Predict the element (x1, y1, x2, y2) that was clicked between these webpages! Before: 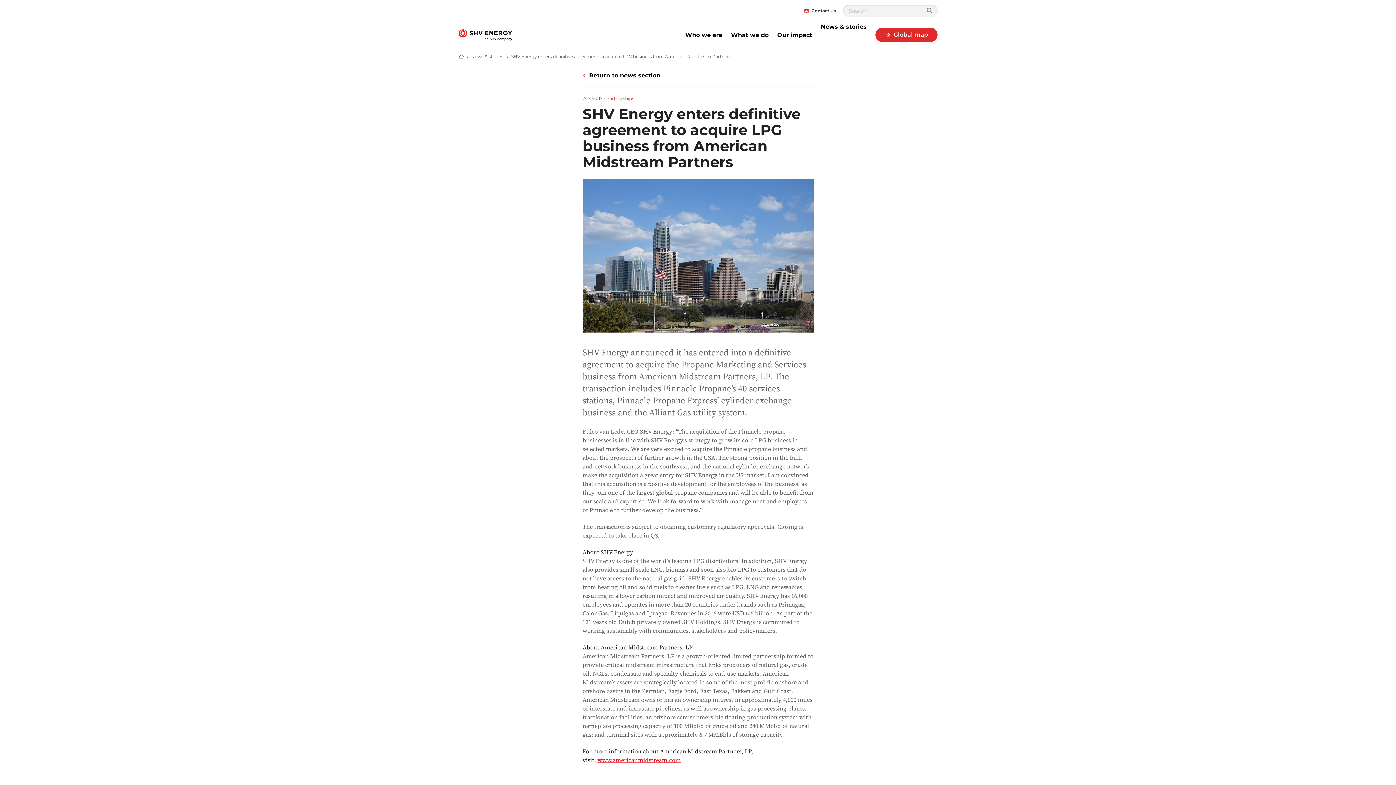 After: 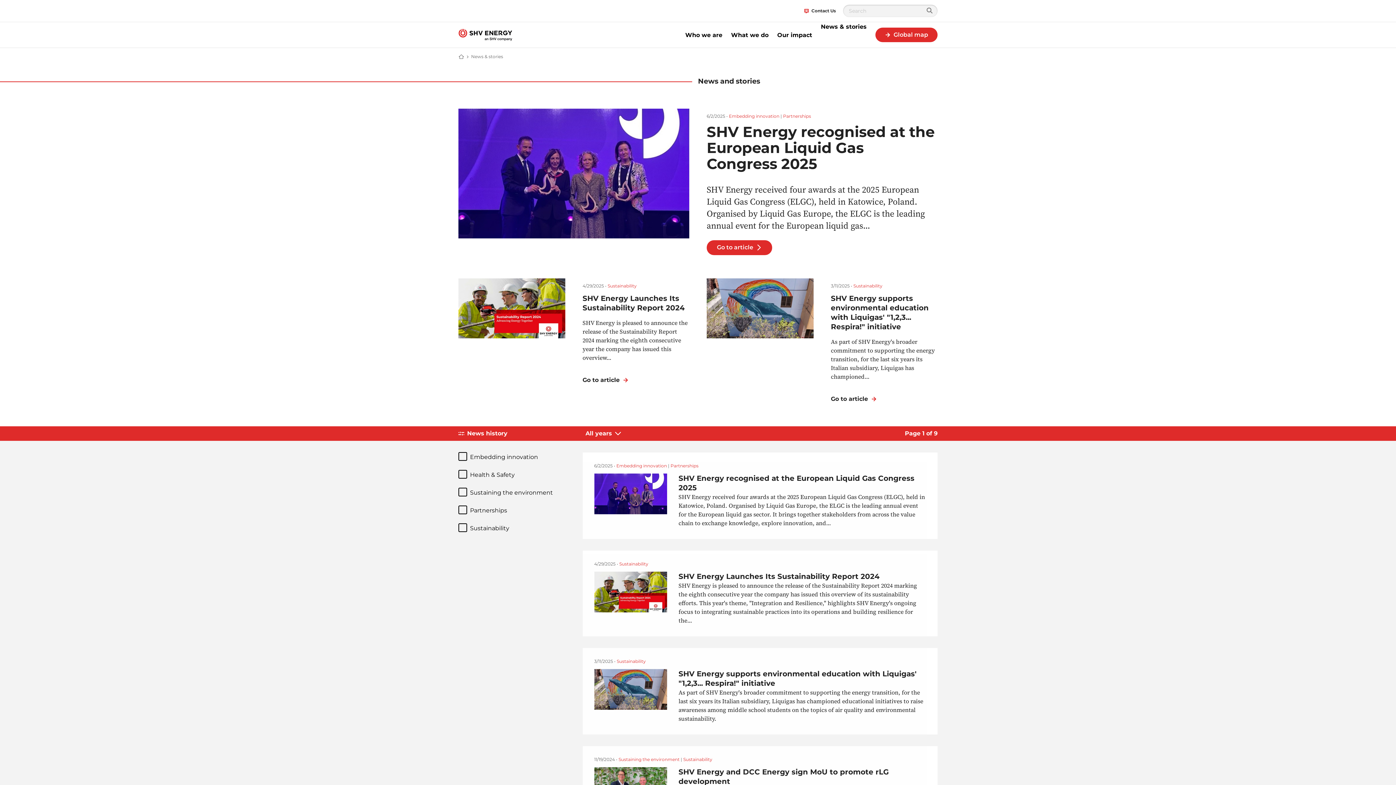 Action: bbox: (471, 54, 509, 58) label: News & stories 
News and stories - SHV Energy